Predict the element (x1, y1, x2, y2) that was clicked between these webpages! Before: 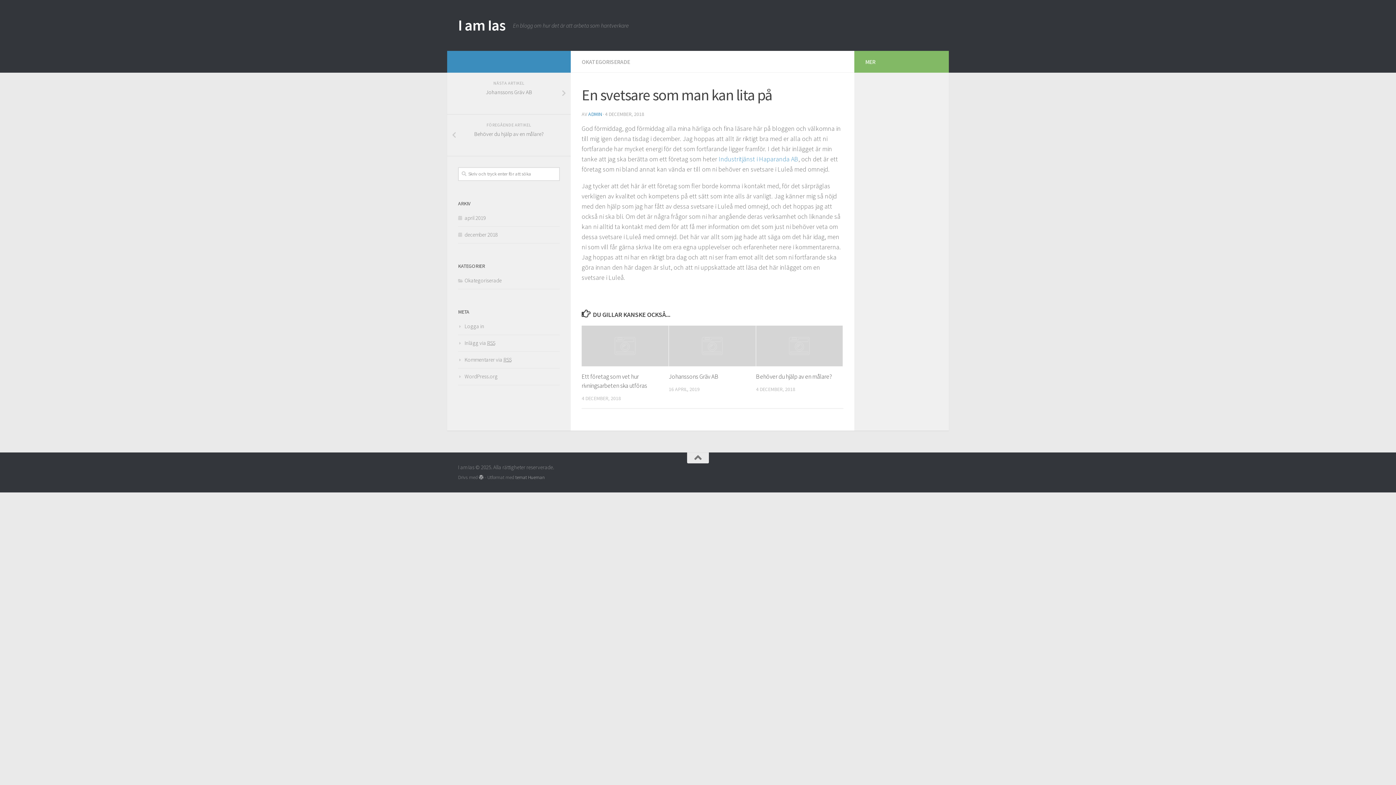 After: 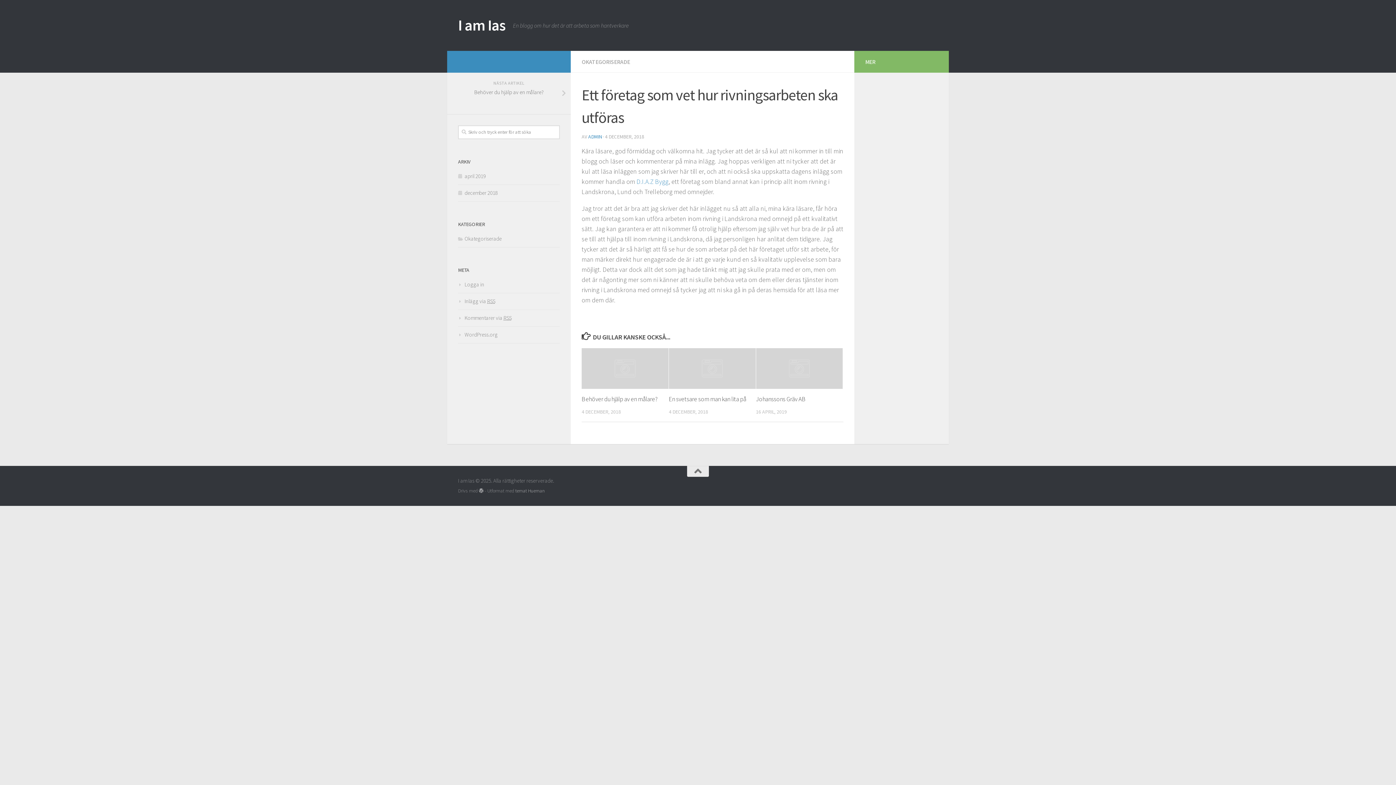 Action: bbox: (581, 325, 668, 366)